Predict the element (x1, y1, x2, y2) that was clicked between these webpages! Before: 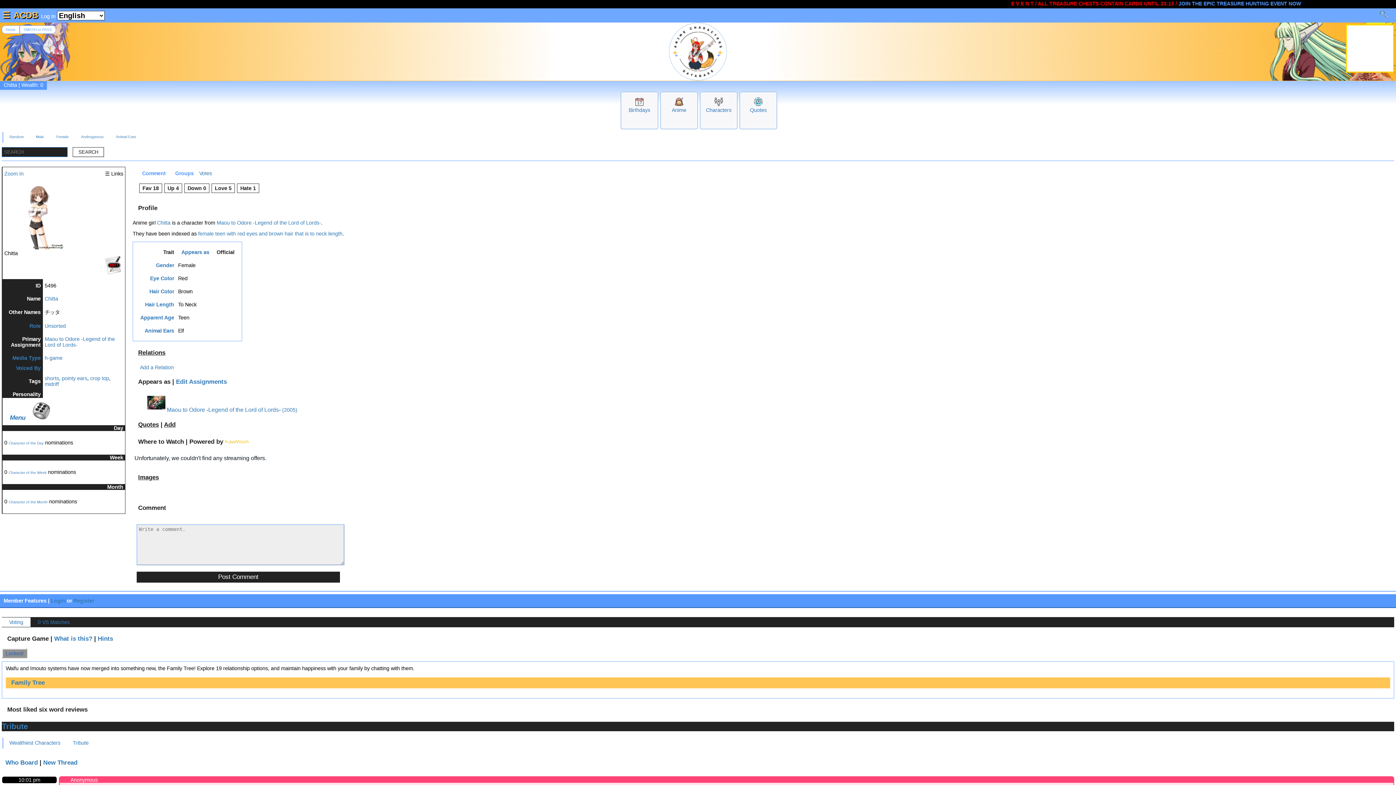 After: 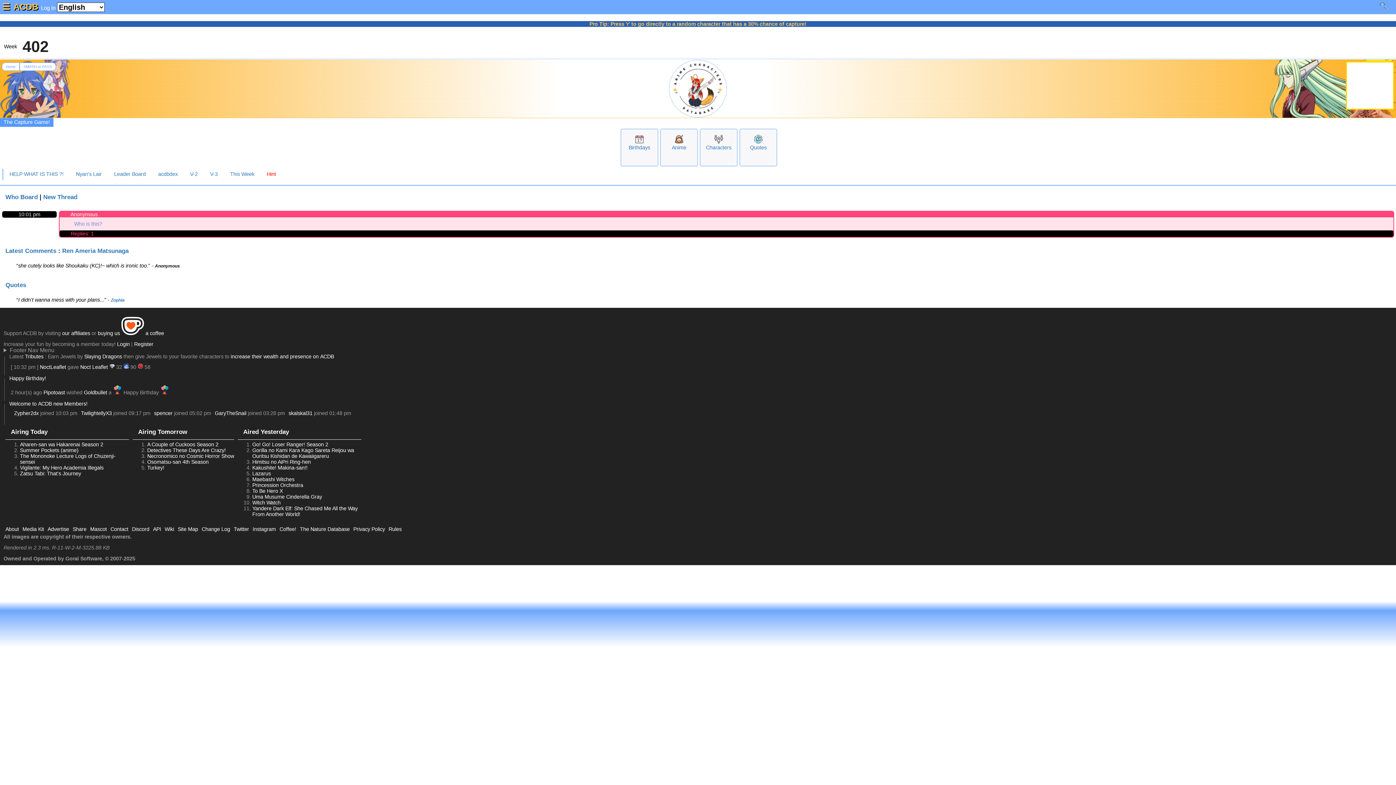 Action: bbox: (97, 635, 113, 642) label: Hints